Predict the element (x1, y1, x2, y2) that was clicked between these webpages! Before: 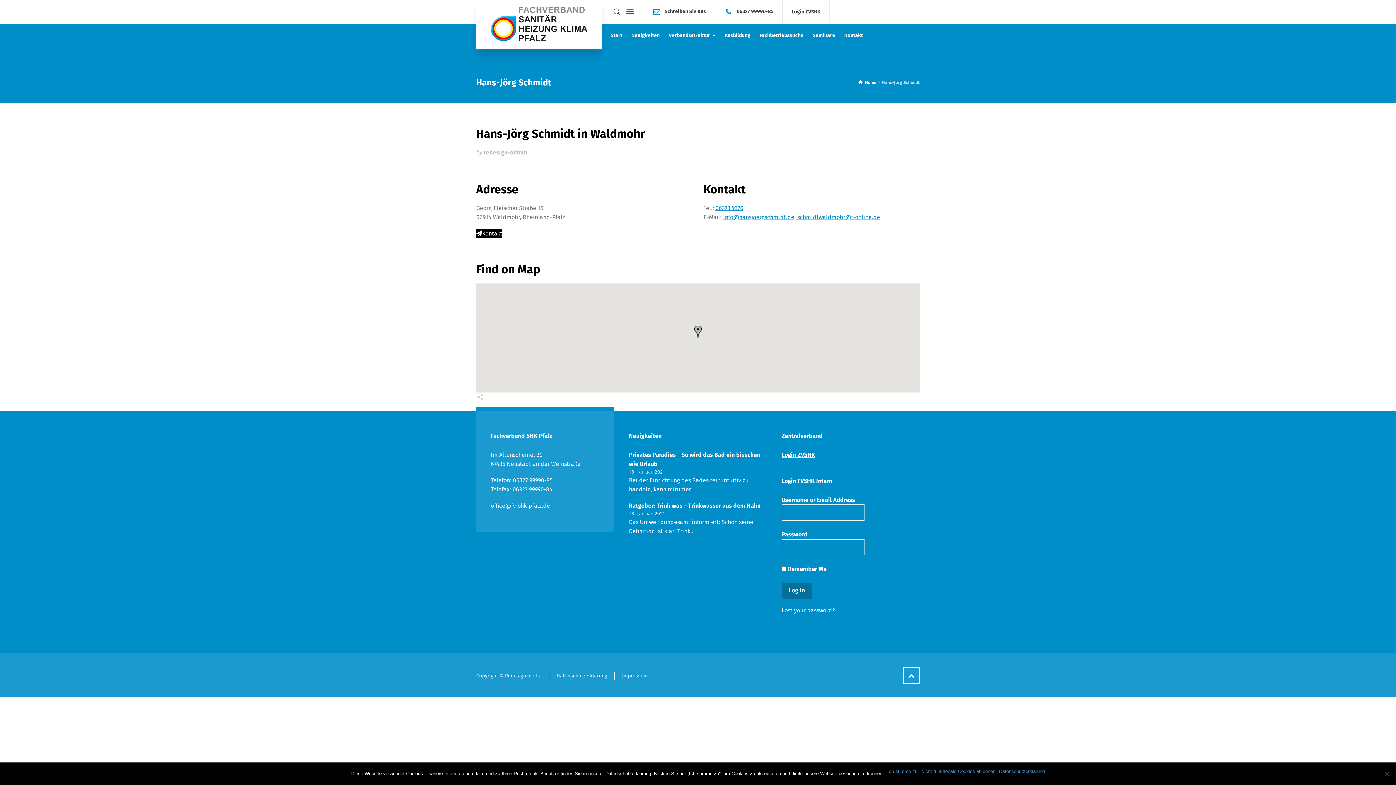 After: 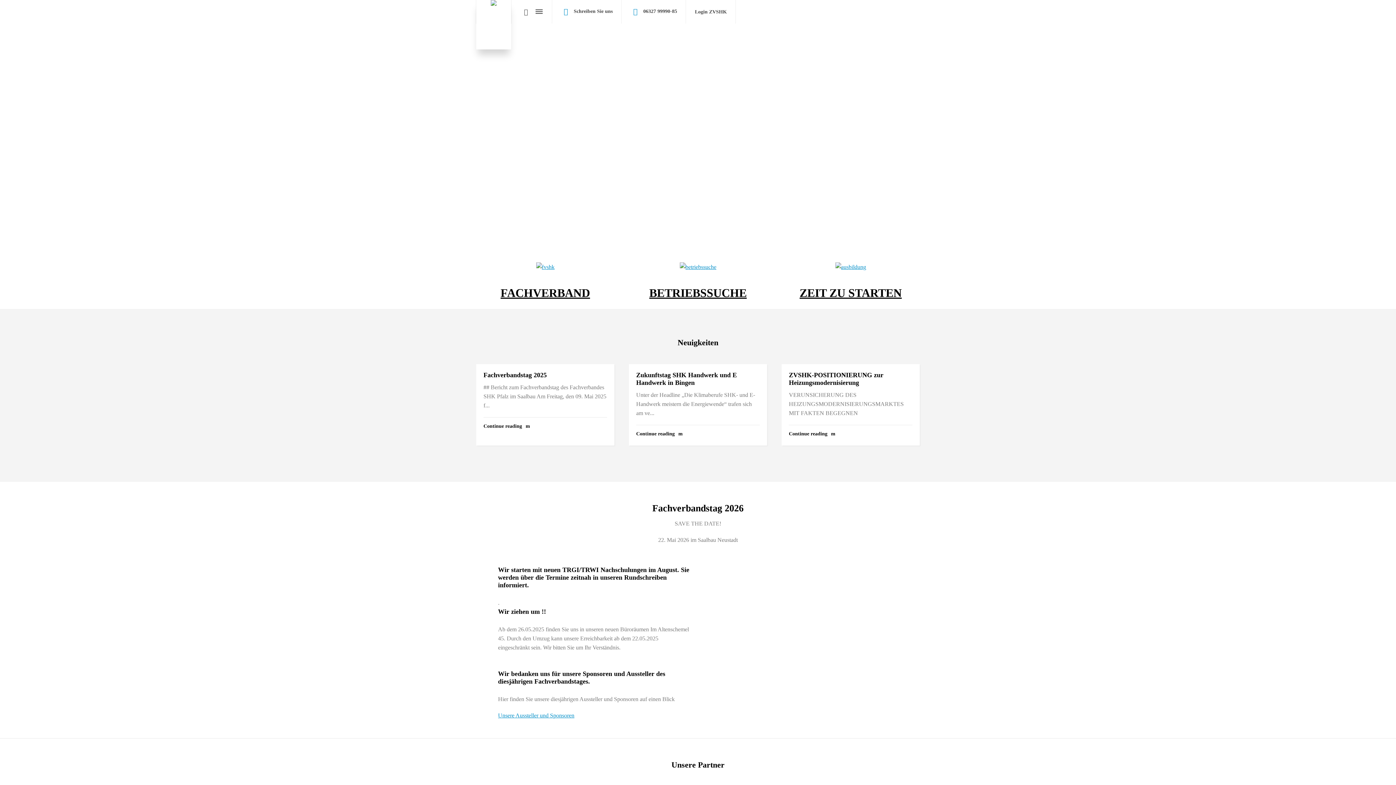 Action: label: Start bbox: (606, 23, 627, 47)